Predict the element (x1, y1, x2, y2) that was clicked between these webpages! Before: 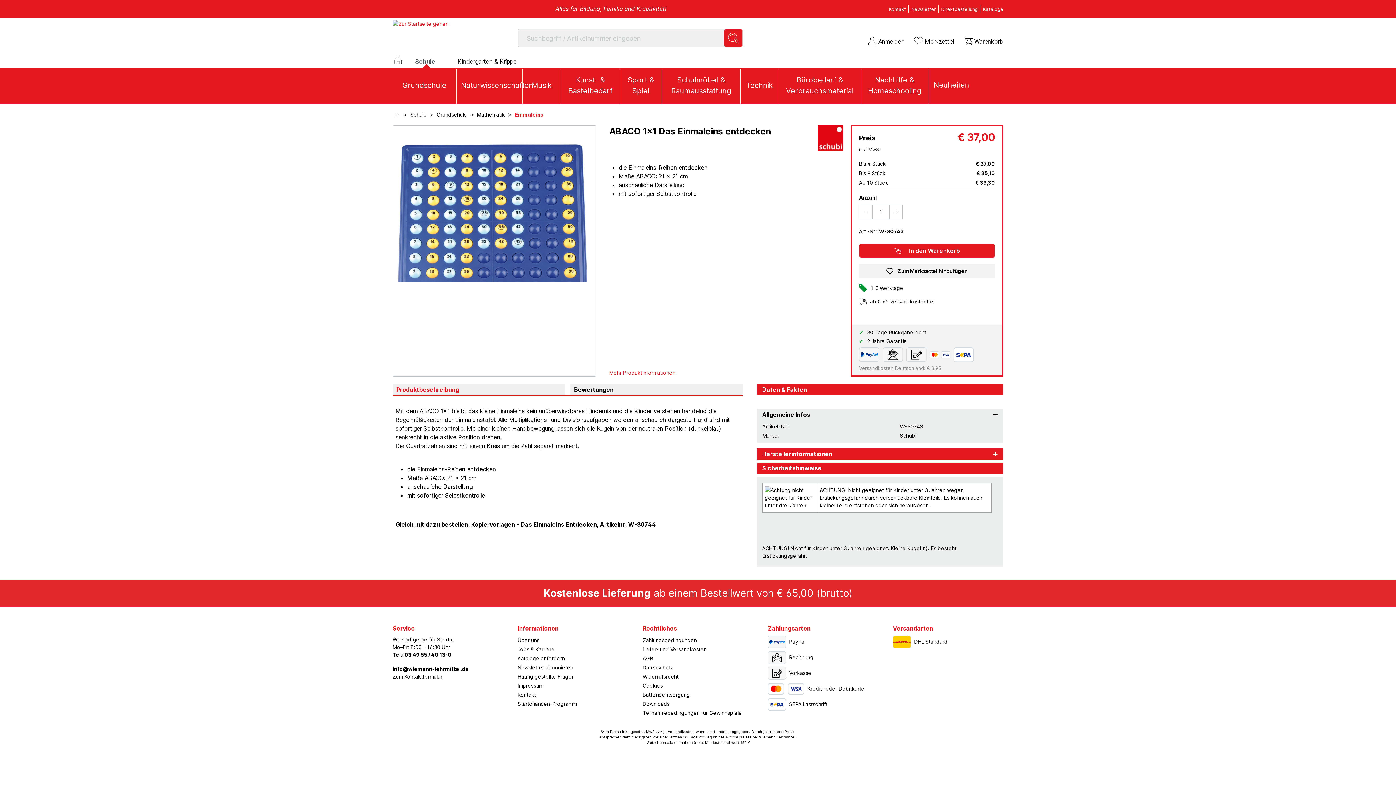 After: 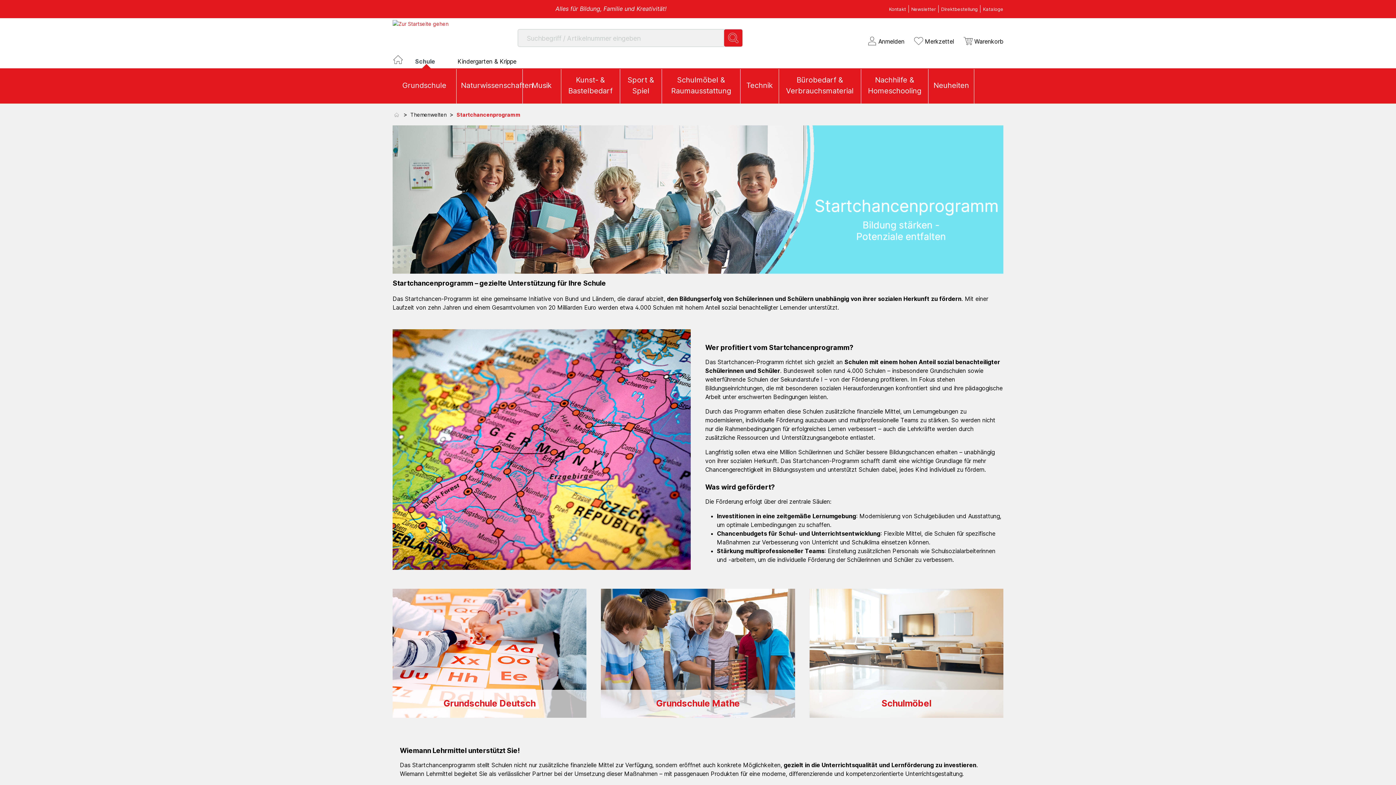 Action: bbox: (517, 701, 576, 707) label: Startchancen-Programm